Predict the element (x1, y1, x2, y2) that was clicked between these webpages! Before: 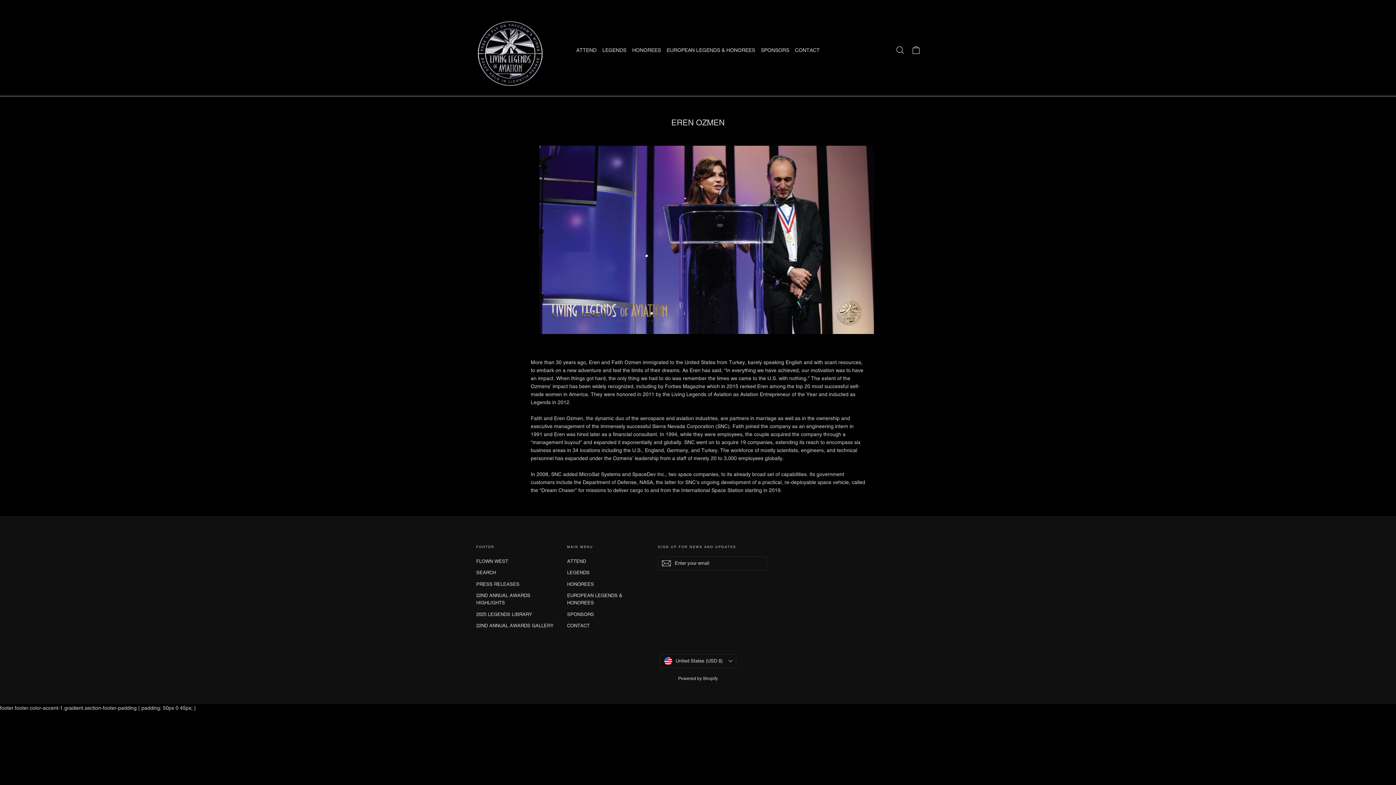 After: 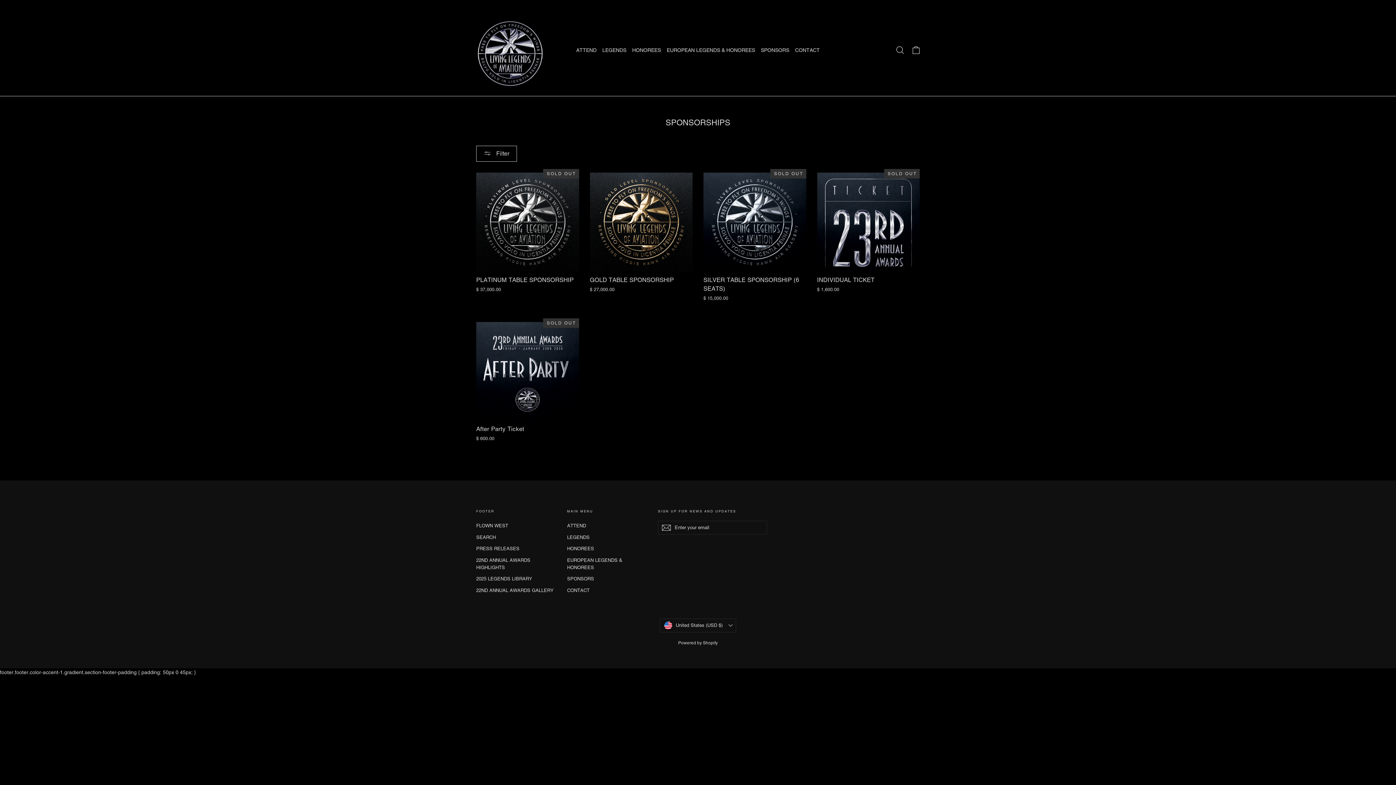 Action: label: ATTEND bbox: (567, 556, 647, 566)